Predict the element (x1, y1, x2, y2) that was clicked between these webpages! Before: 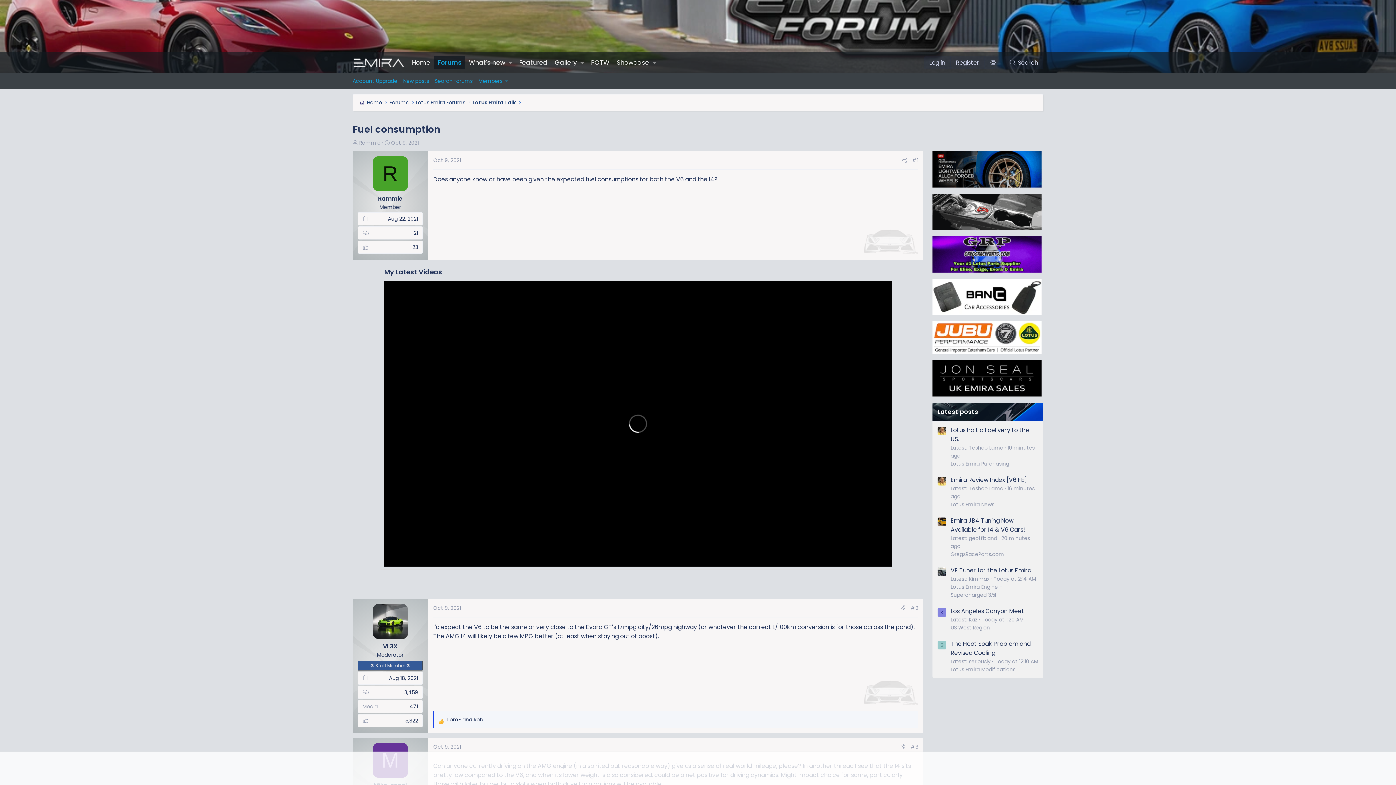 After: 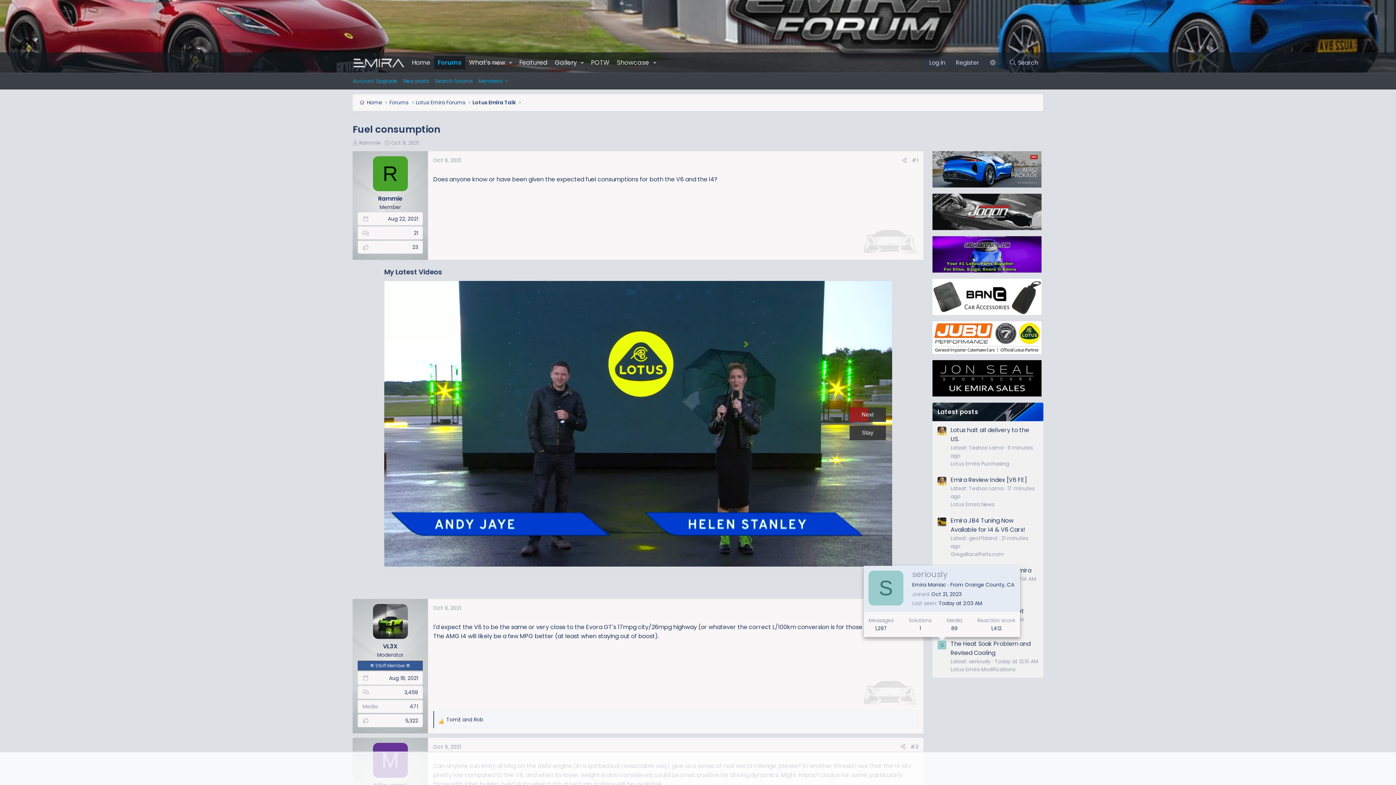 Action: bbox: (937, 641, 946, 649) label: S